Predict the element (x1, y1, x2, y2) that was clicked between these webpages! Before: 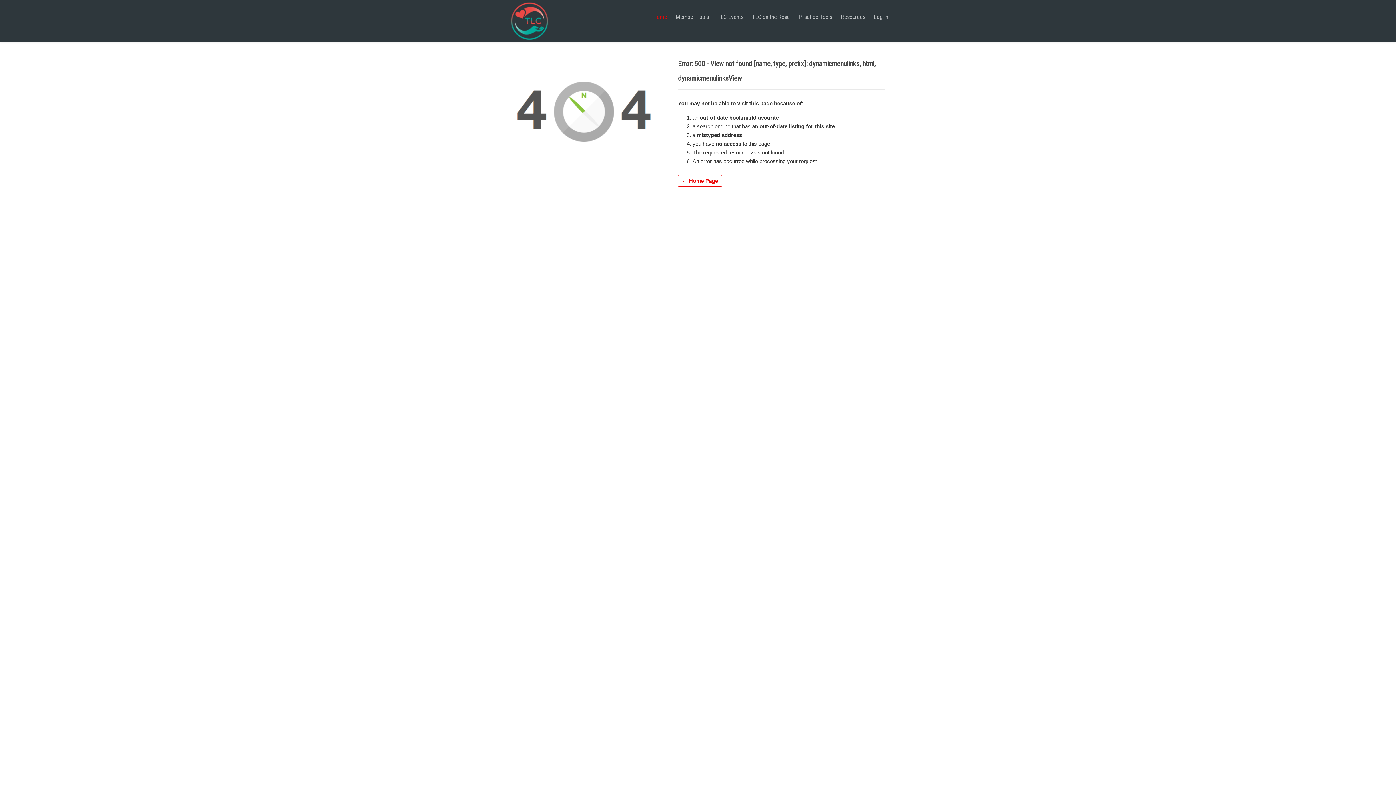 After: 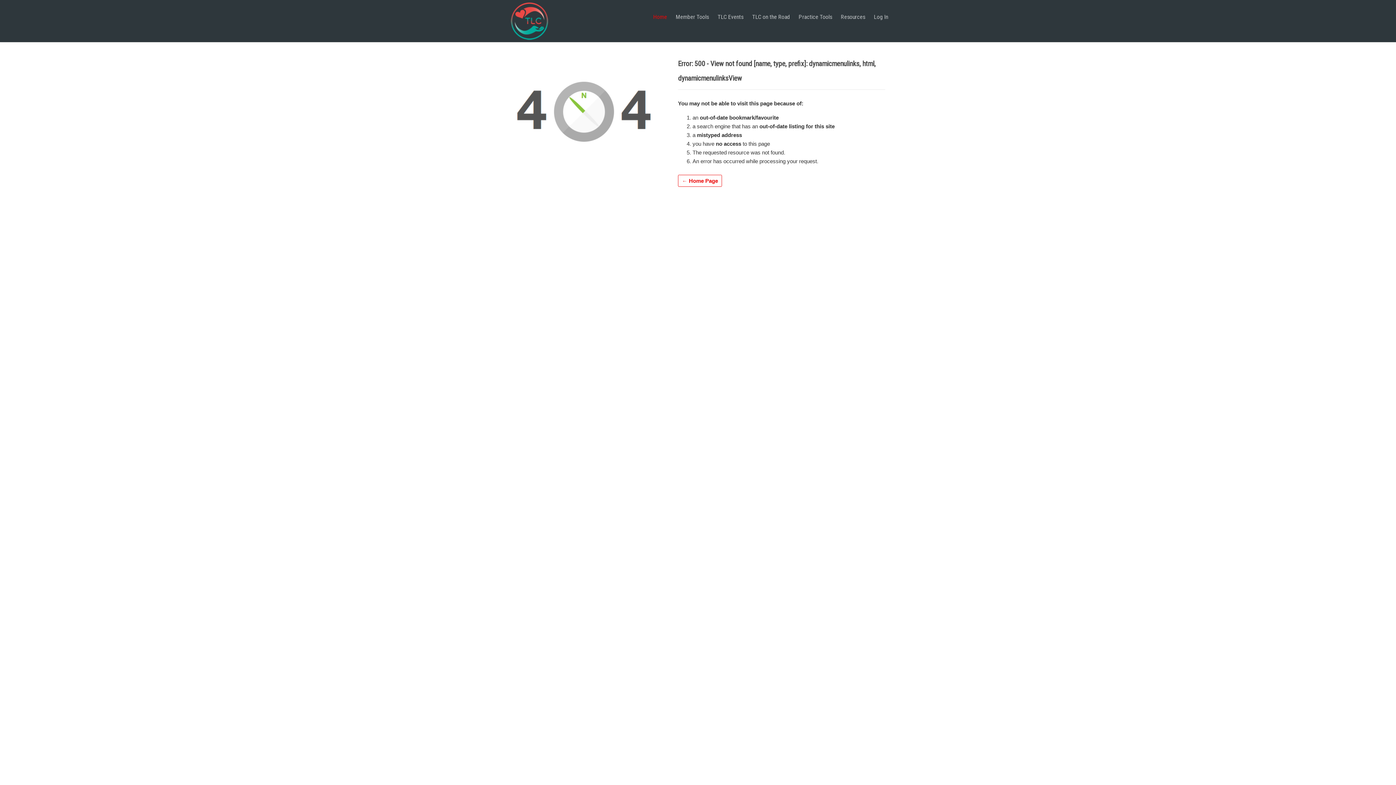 Action: bbox: (510, 1, 548, 40)